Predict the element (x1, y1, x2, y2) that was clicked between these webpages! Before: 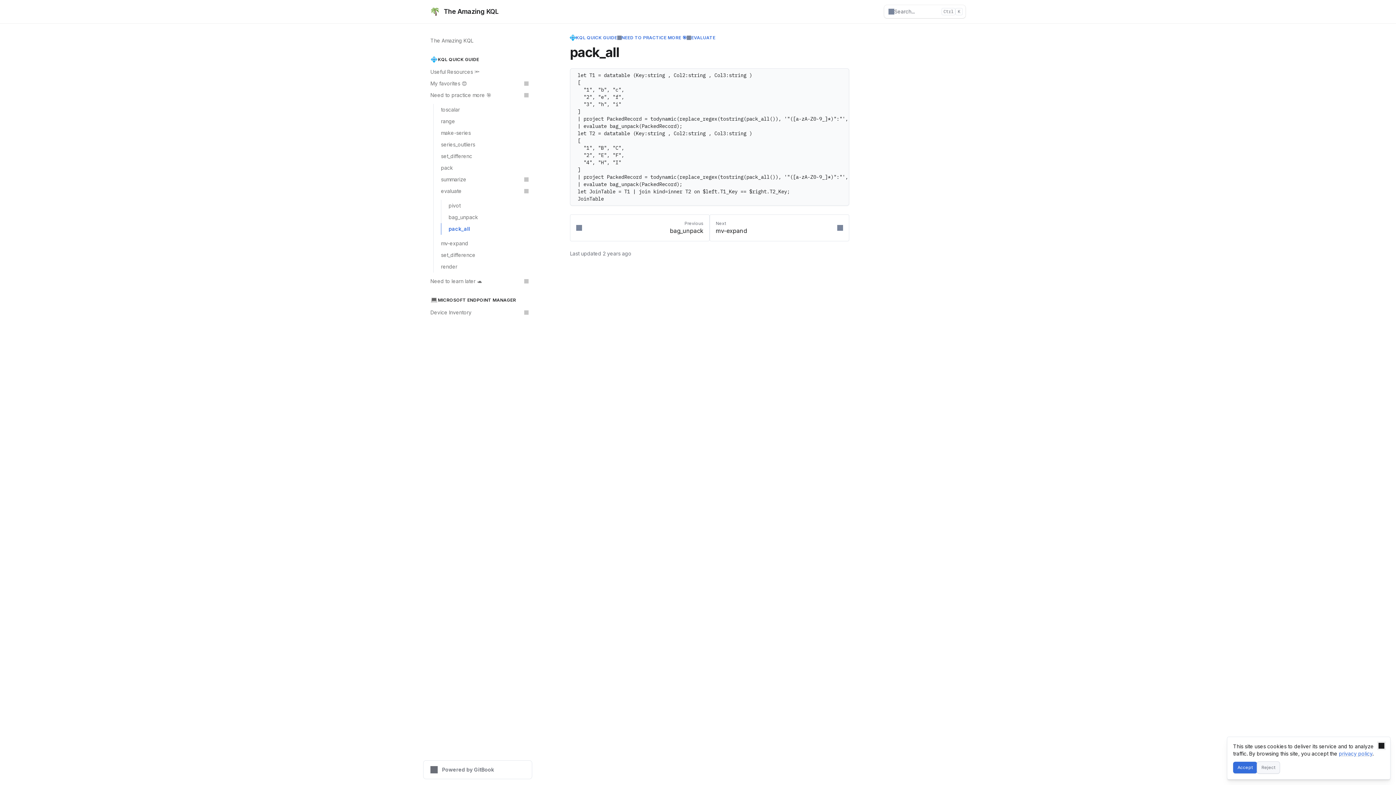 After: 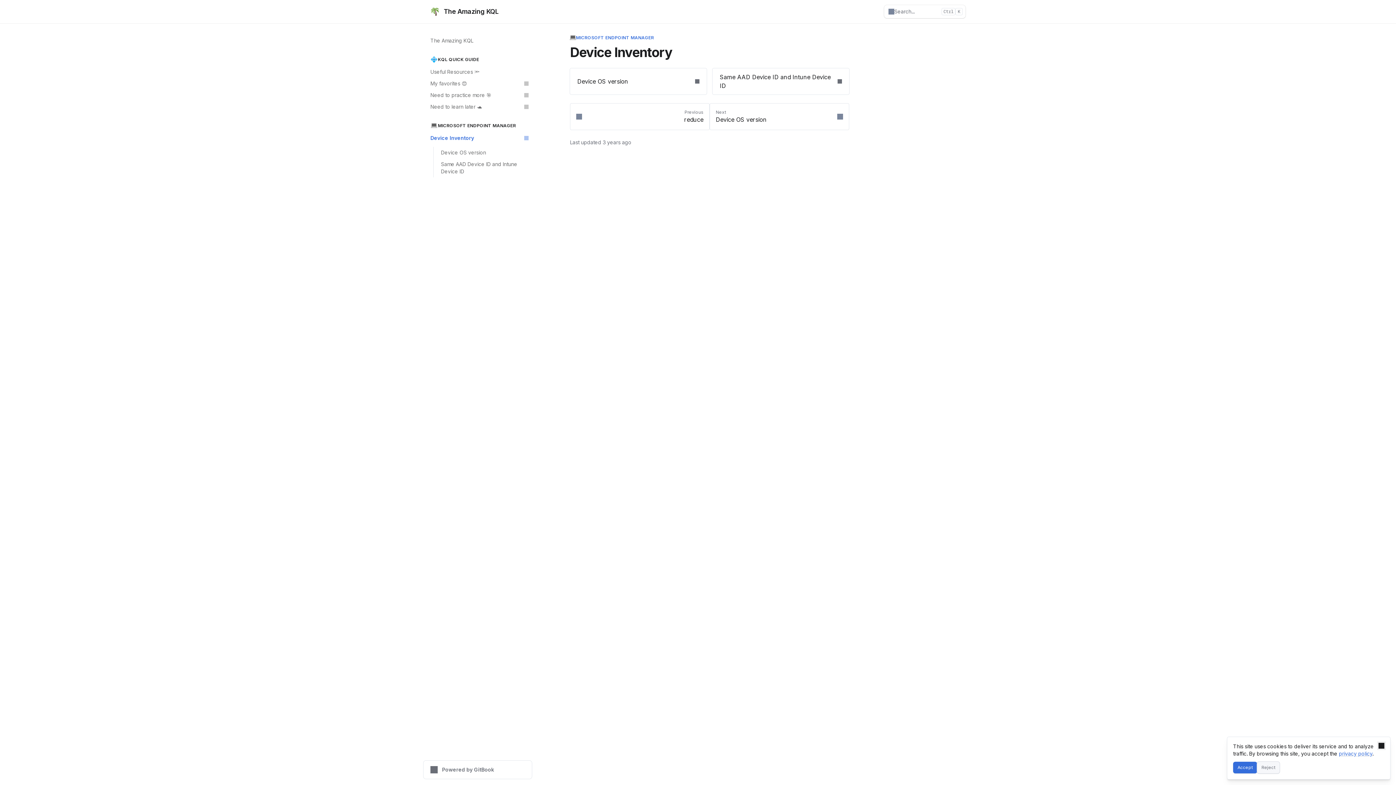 Action: label: Device Inventory bbox: (426, 306, 532, 318)